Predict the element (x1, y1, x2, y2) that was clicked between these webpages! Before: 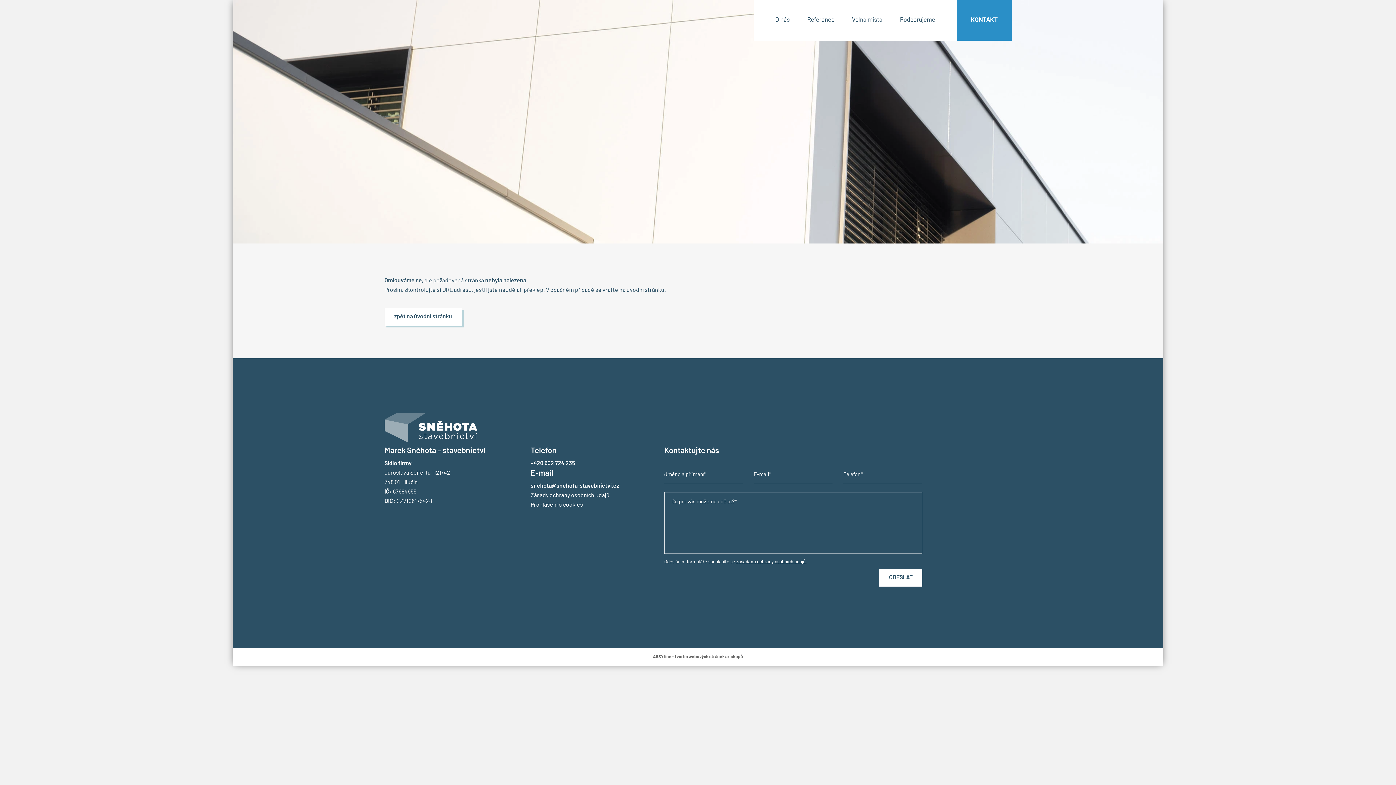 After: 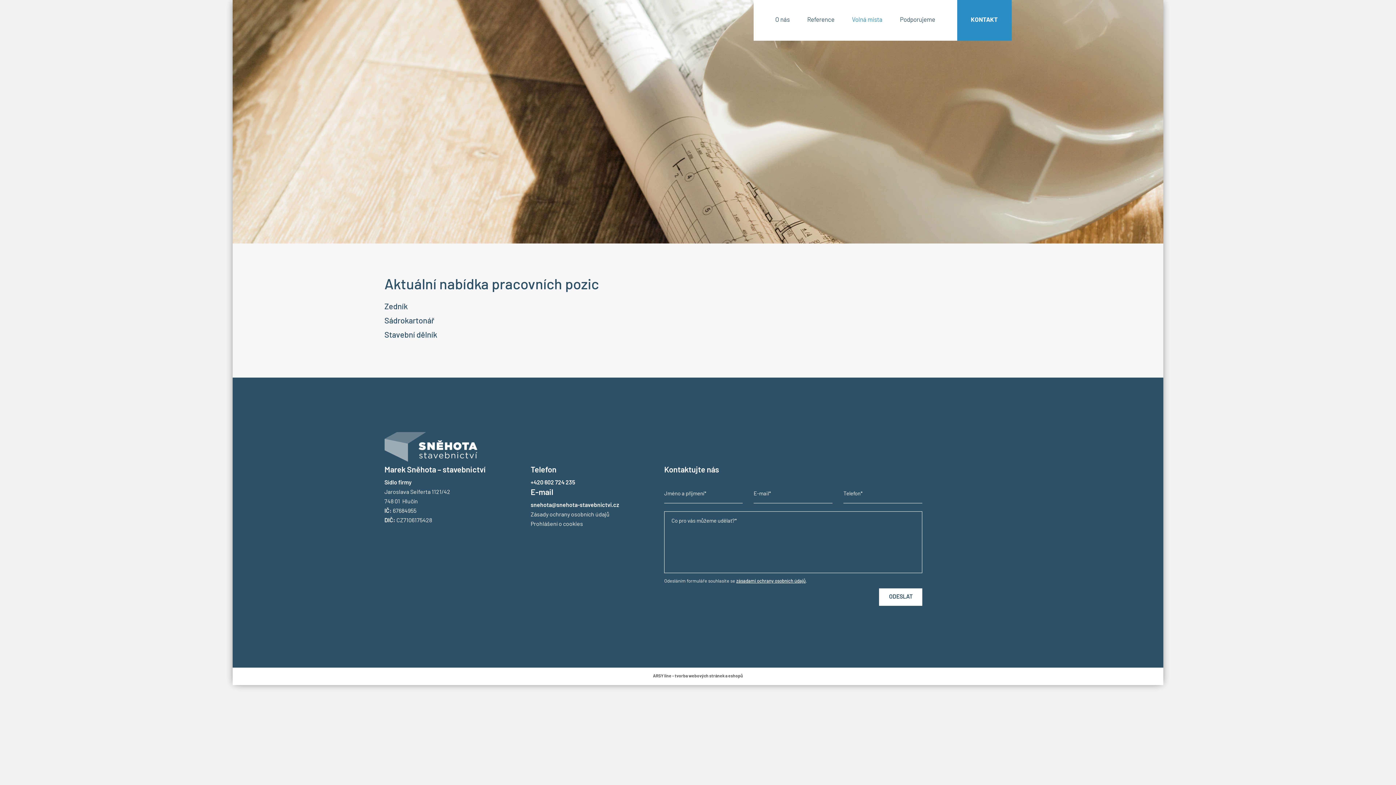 Action: bbox: (843, 0, 891, 40) label: Volná místa